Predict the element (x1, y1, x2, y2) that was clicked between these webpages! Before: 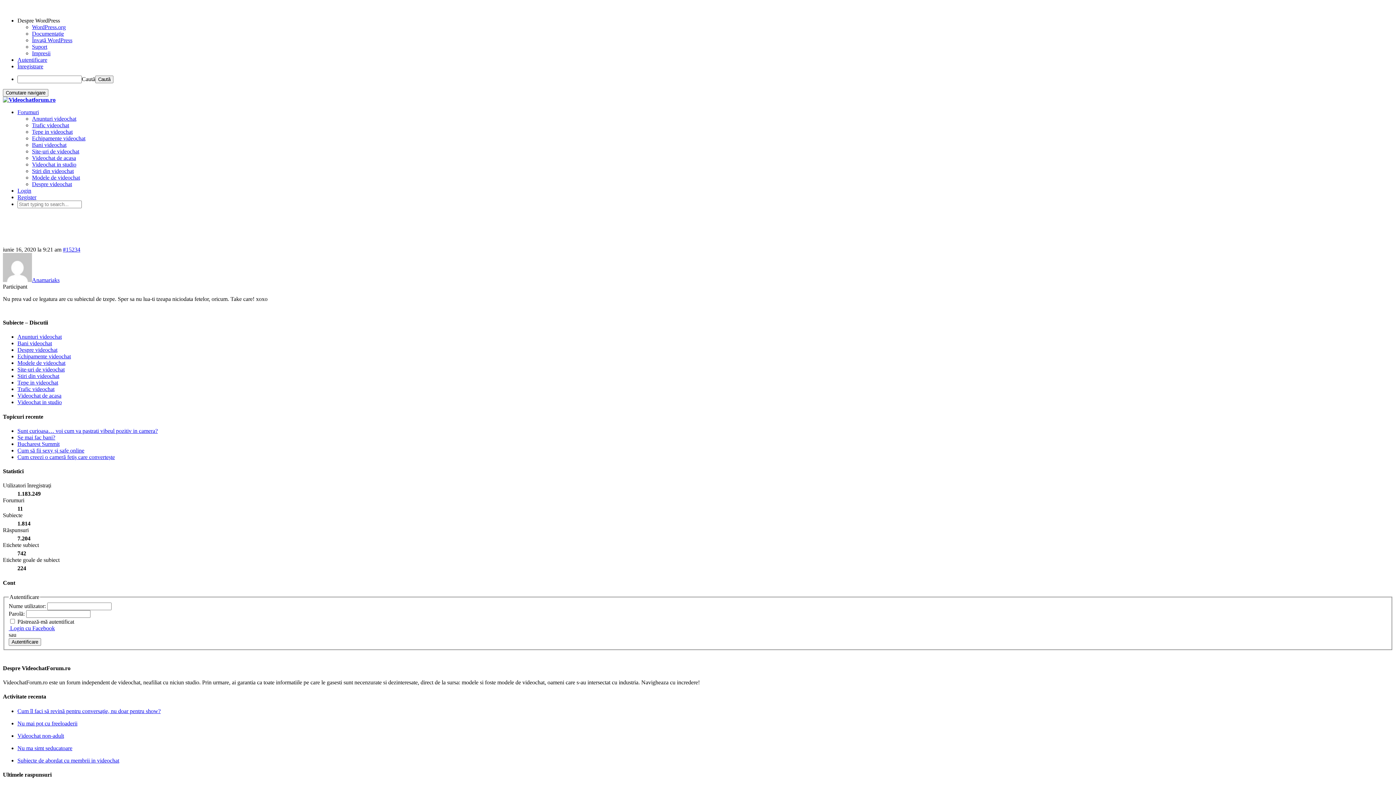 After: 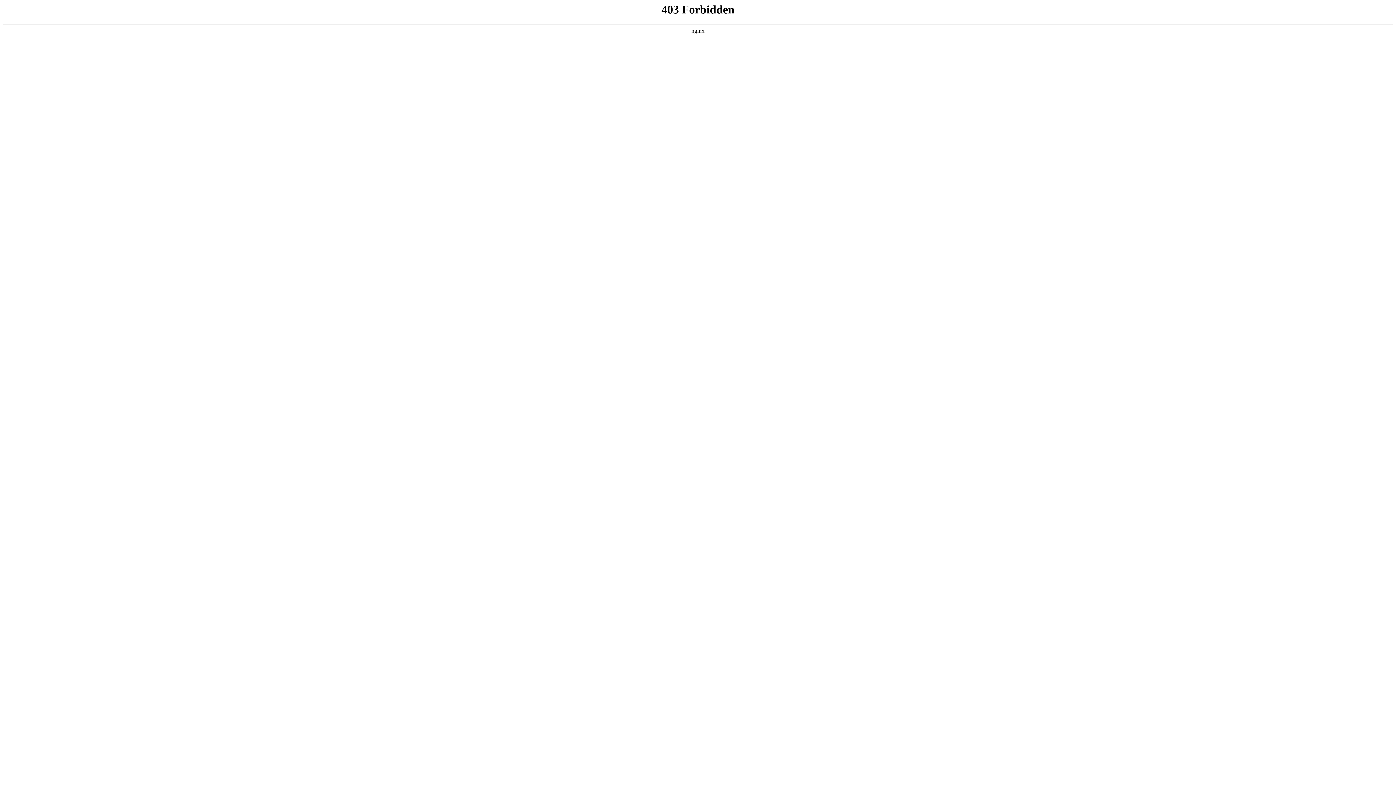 Action: bbox: (32, 30, 64, 36) label: Documentație